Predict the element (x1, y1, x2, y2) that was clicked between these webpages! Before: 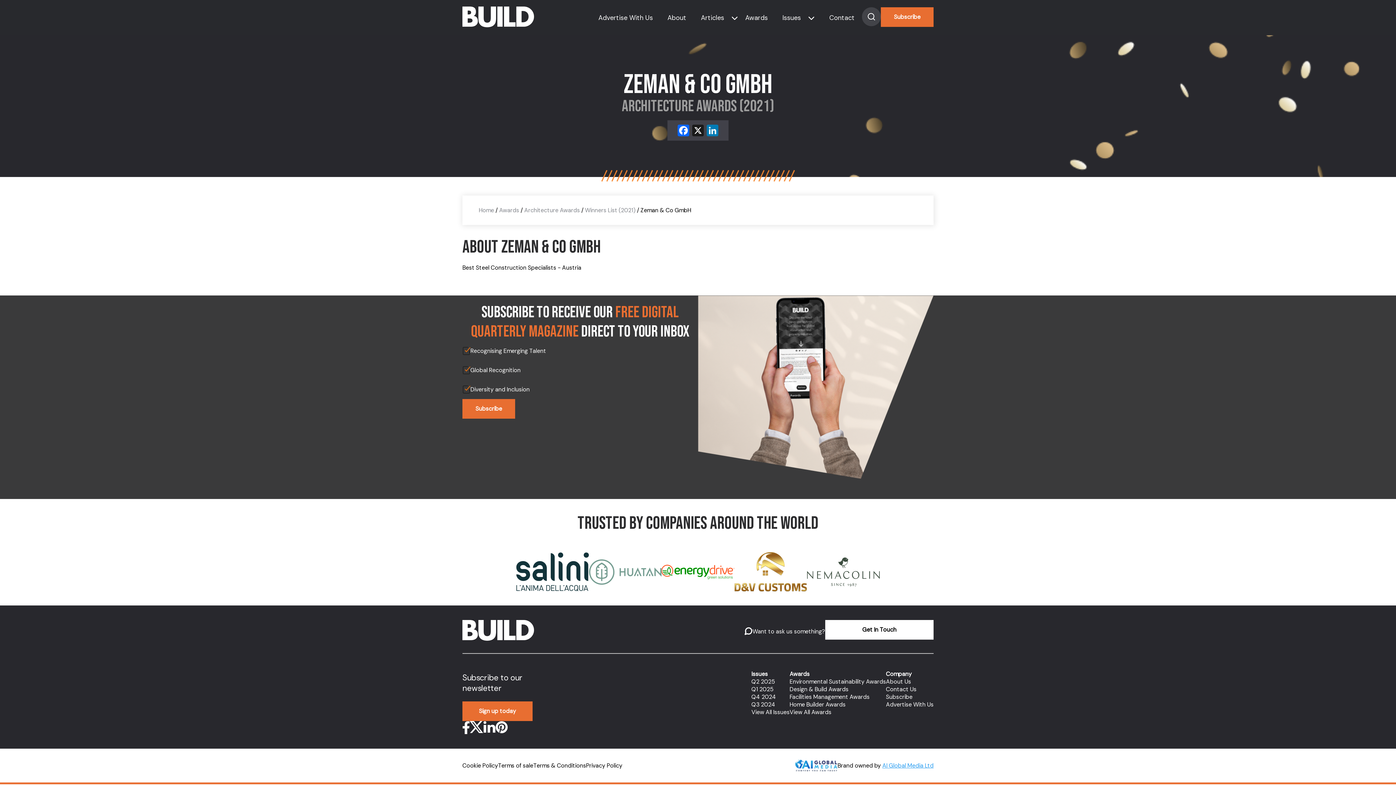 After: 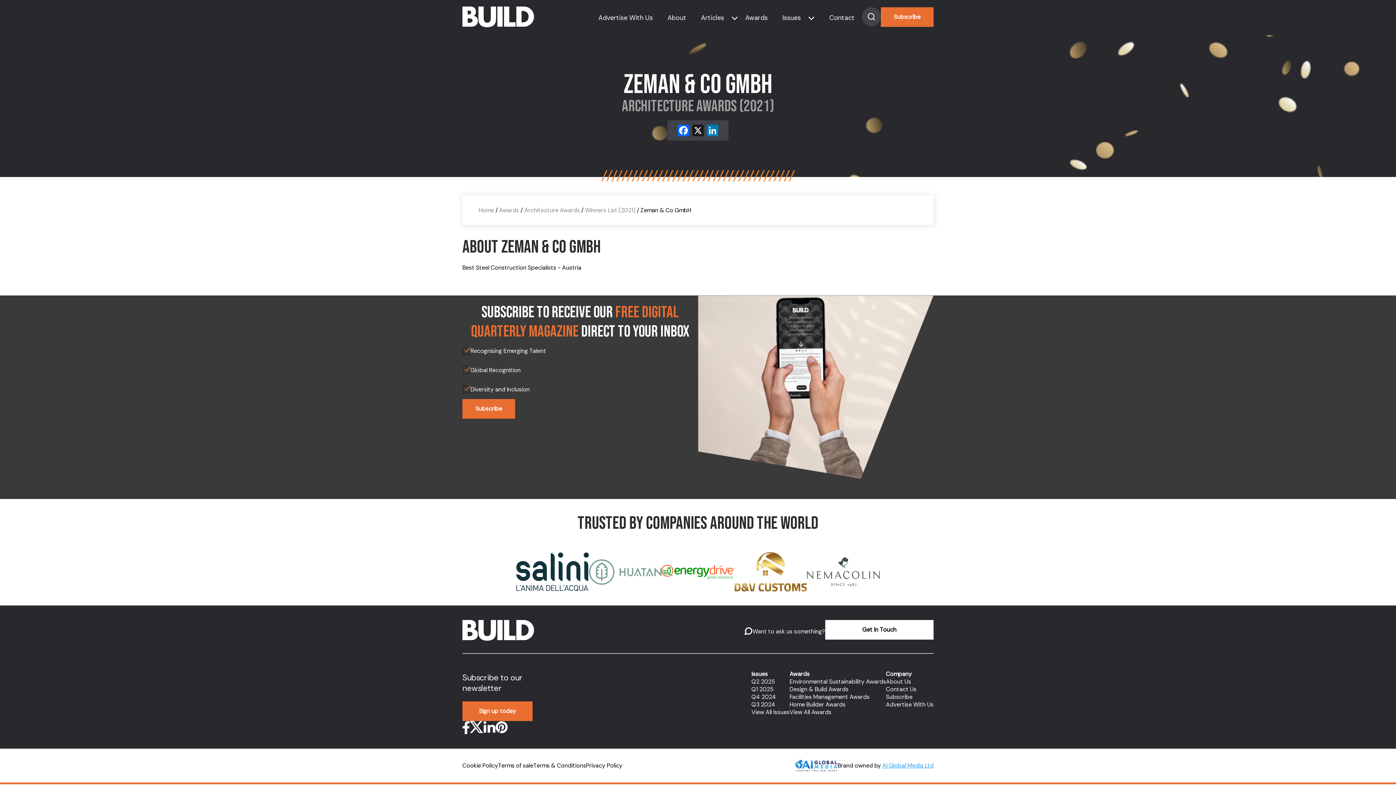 Action: bbox: (469, 721, 483, 733)